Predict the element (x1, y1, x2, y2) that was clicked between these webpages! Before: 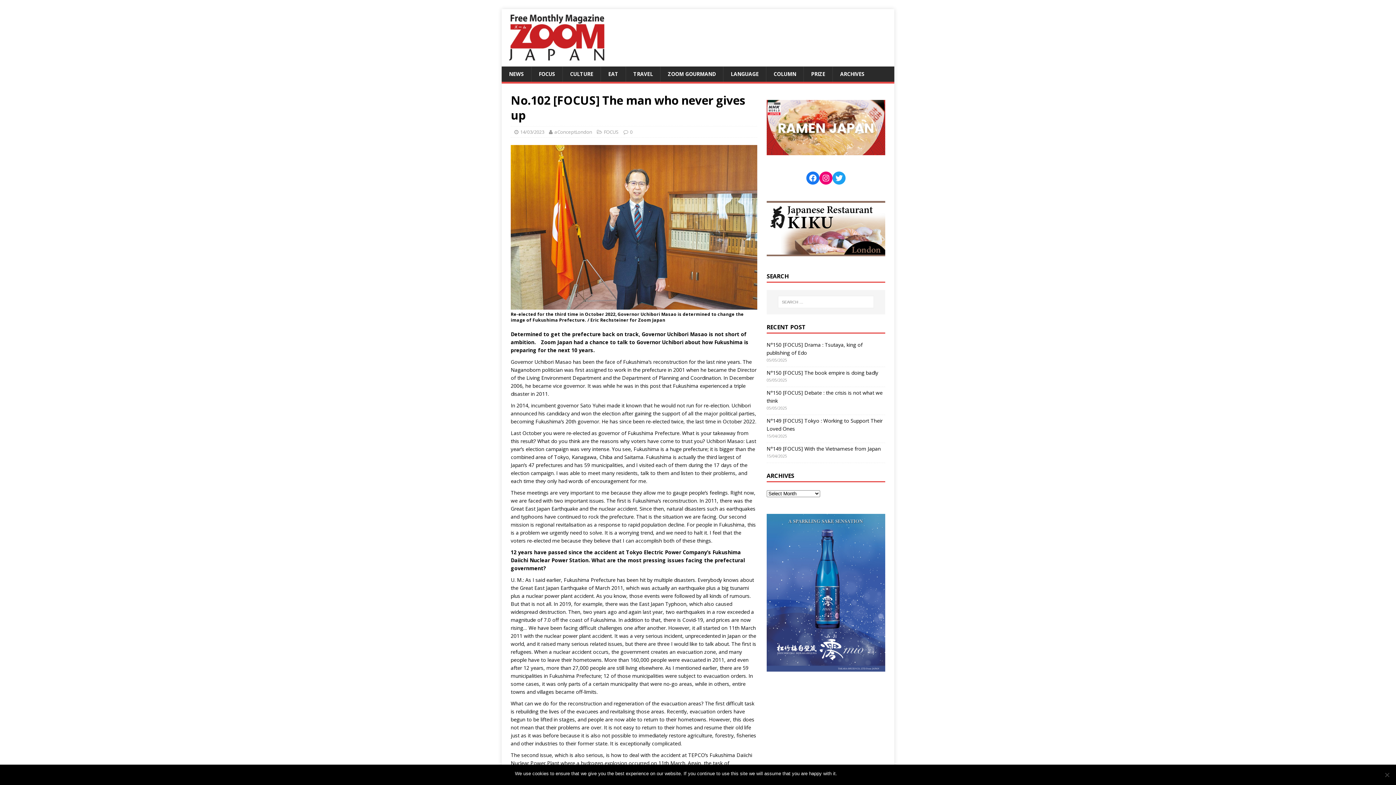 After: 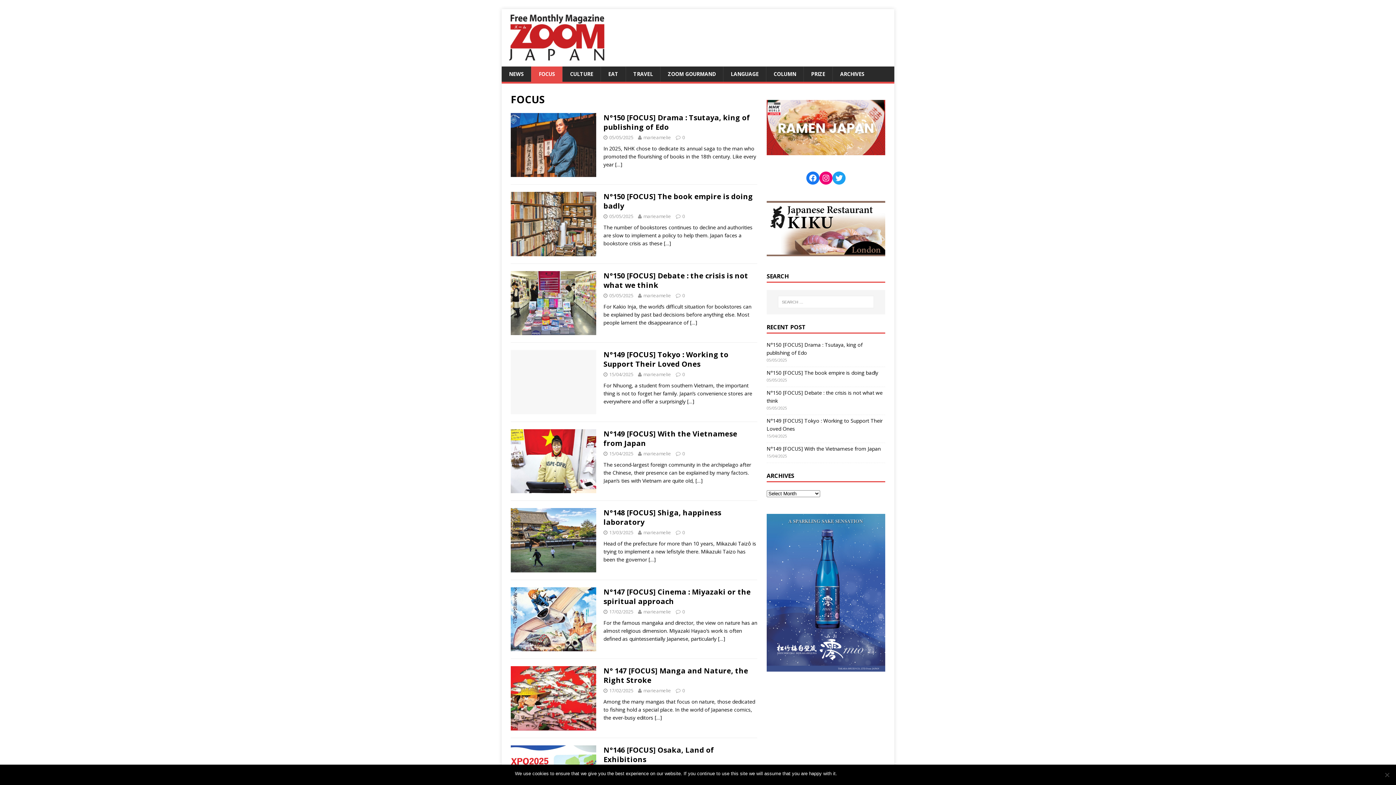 Action: bbox: (531, 66, 562, 81) label: FOCUS